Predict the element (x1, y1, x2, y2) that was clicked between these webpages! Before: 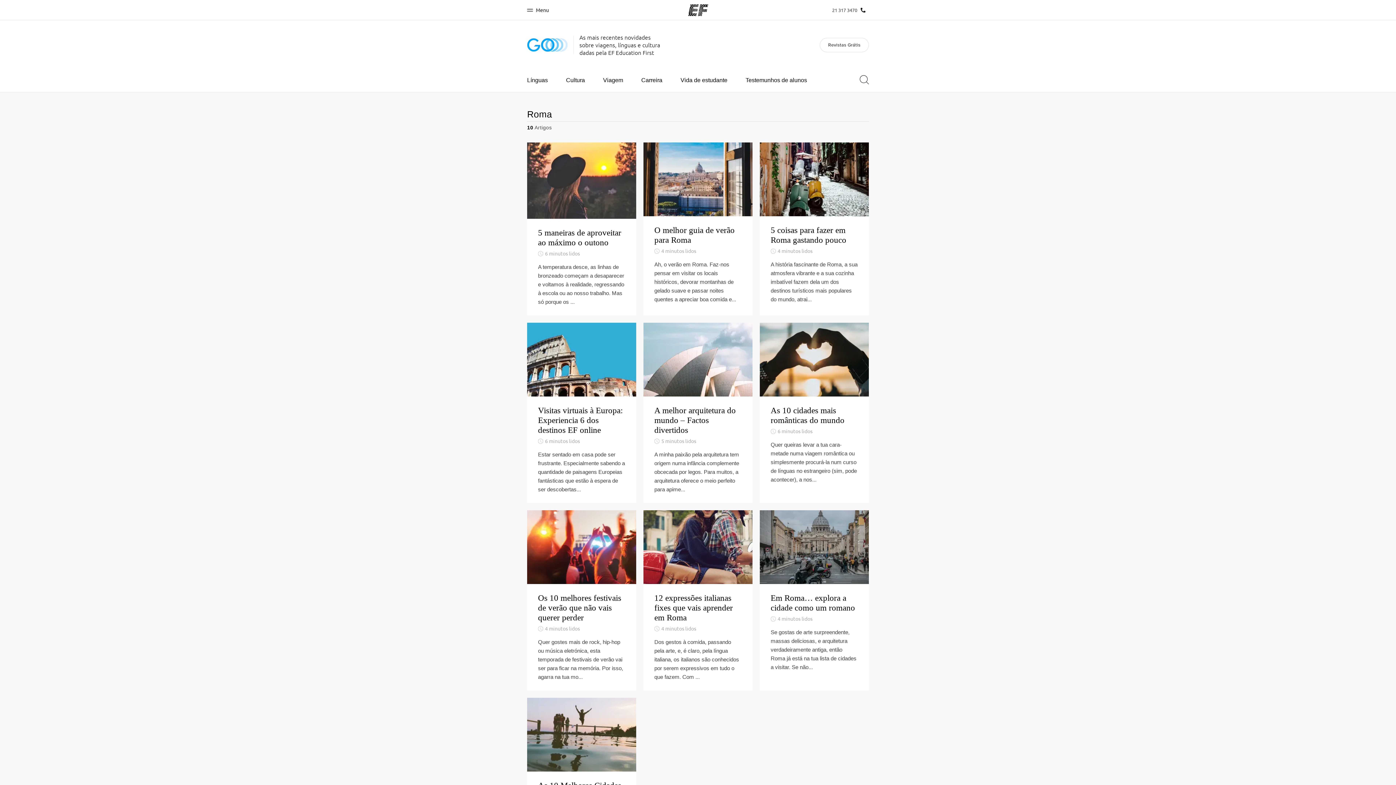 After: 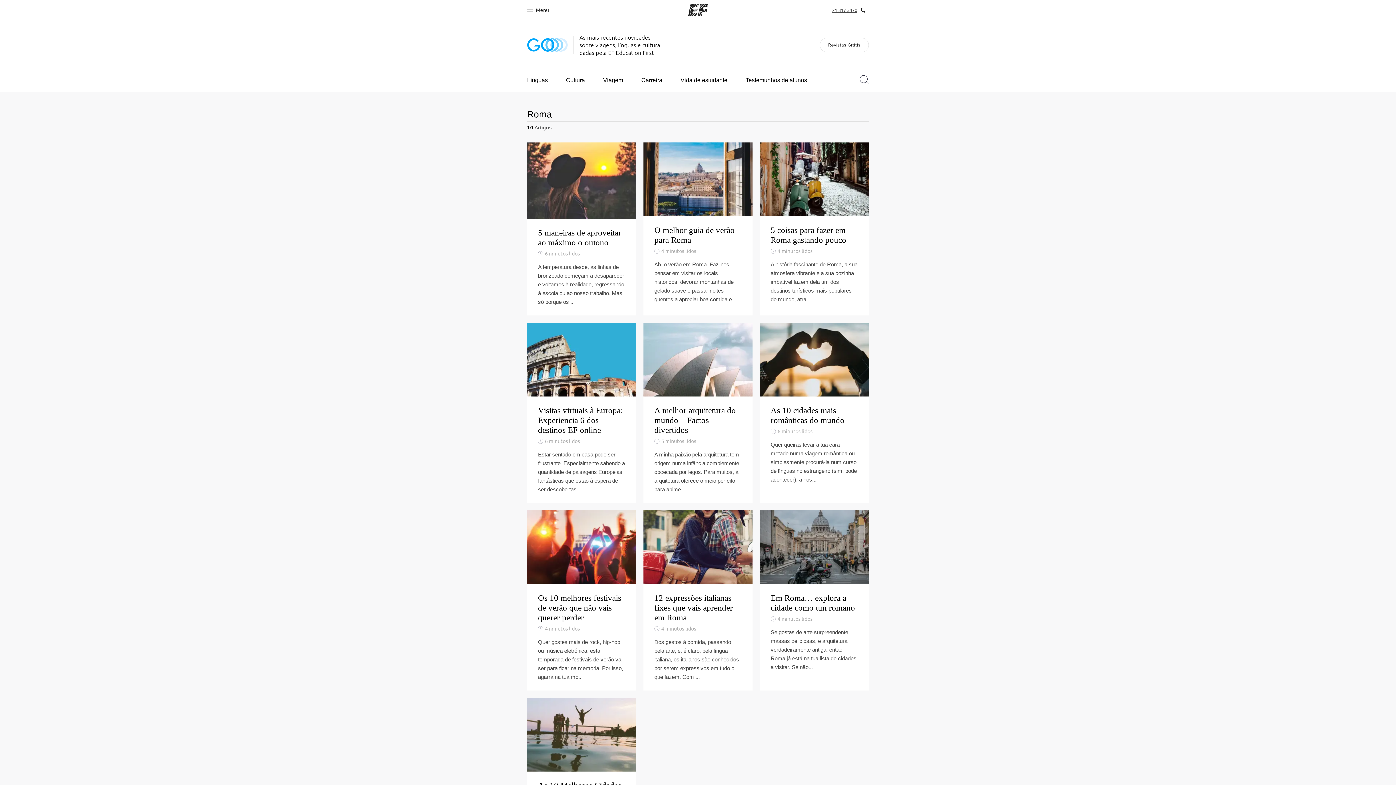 Action: label: 21 317 3470 bbox: (832, 0, 866, 20)